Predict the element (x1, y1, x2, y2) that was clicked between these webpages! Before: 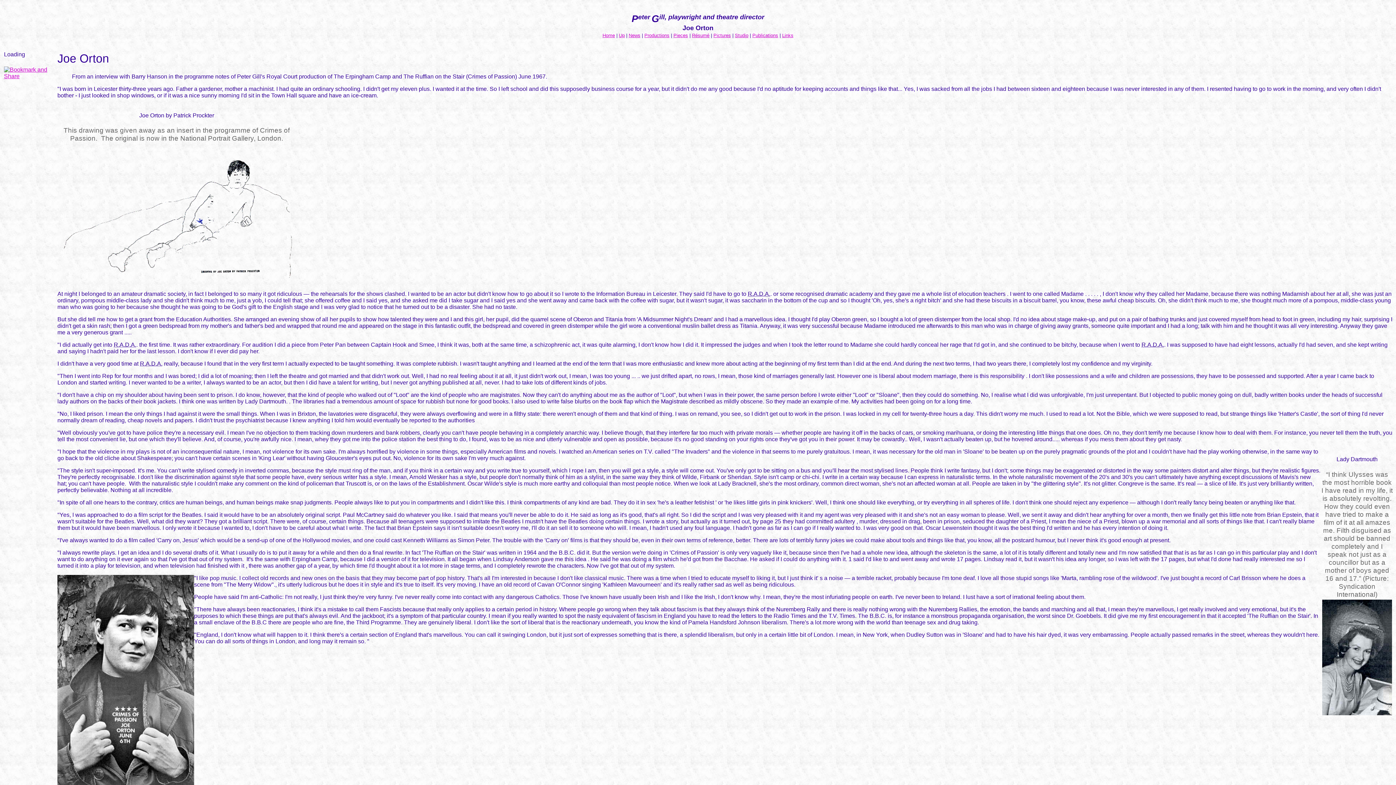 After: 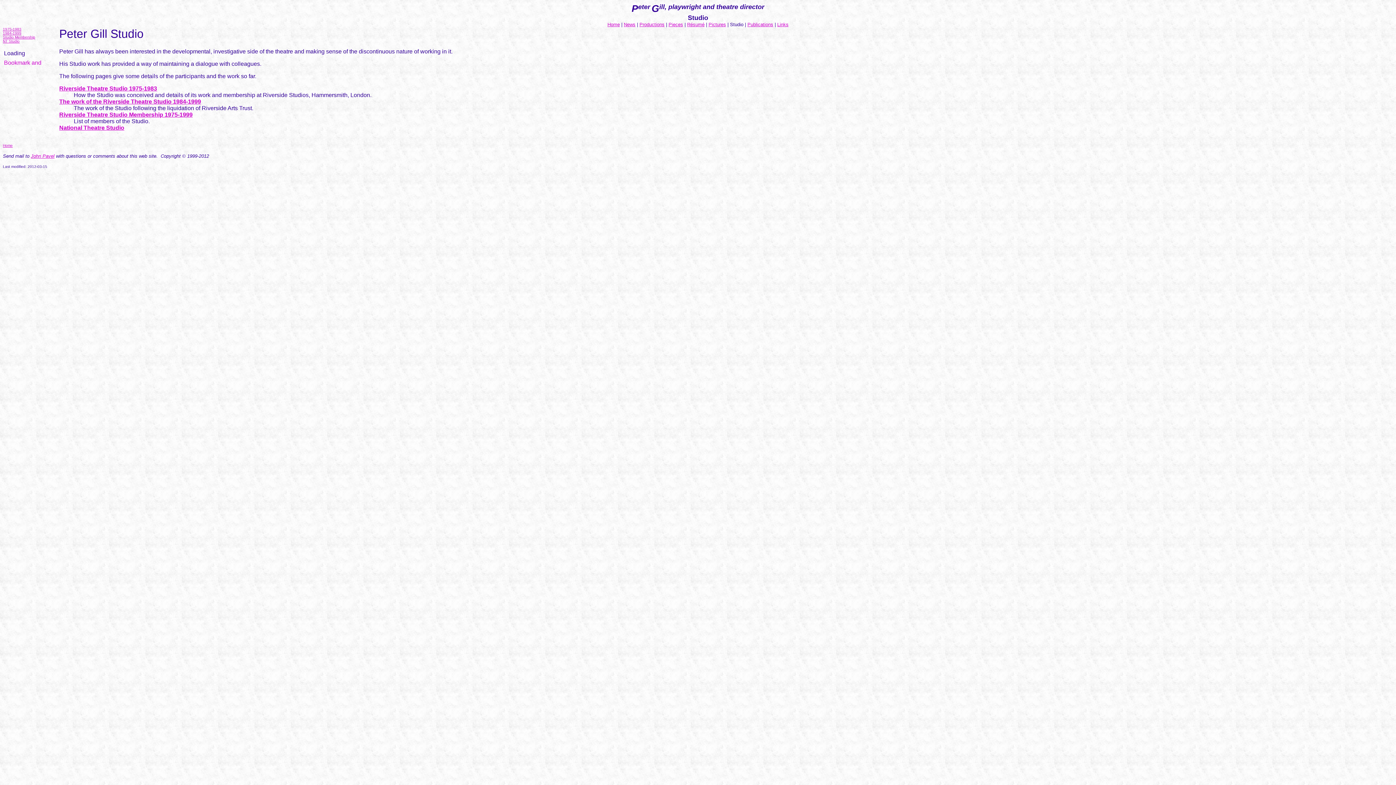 Action: label: Studio bbox: (735, 32, 748, 38)